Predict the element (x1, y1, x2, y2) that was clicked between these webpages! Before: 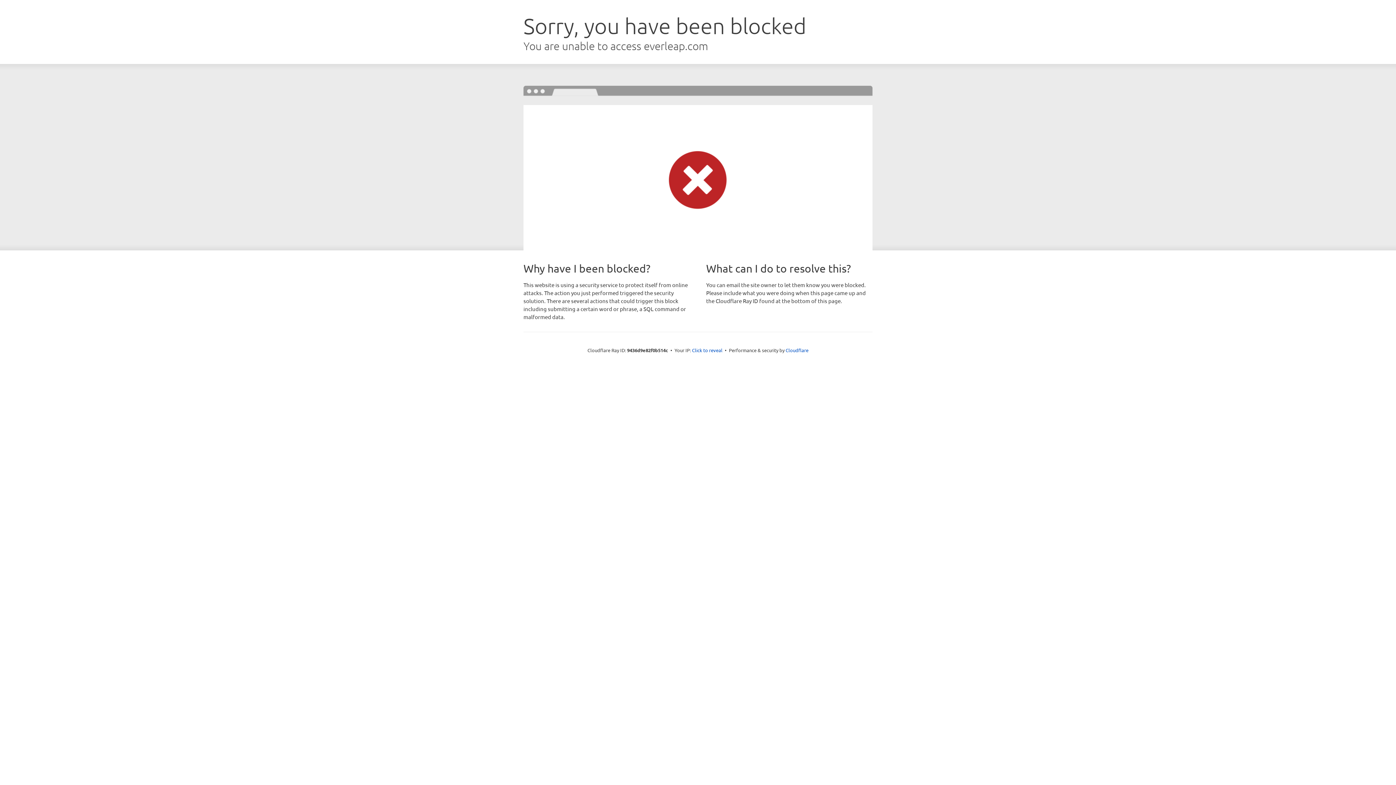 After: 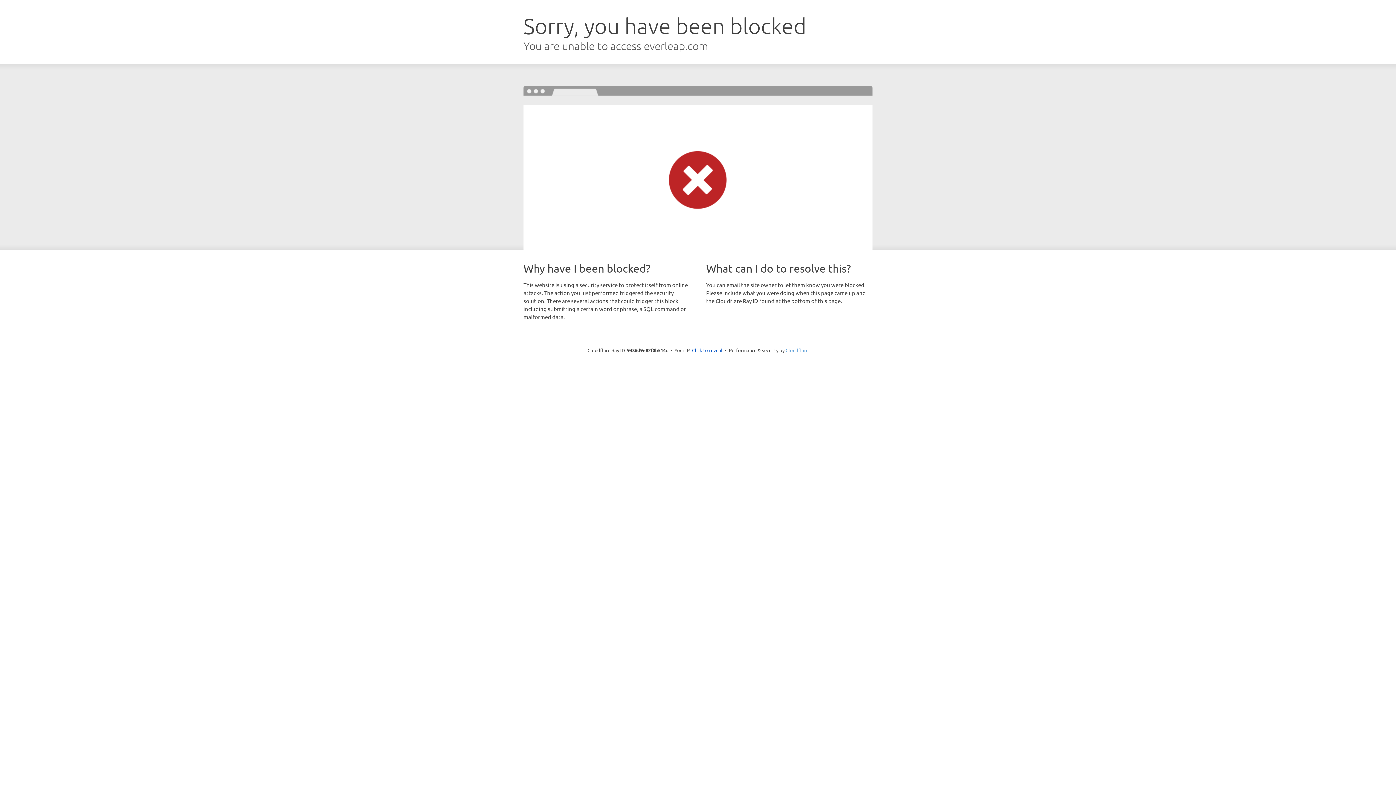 Action: bbox: (785, 347, 808, 353) label: Cloudflare